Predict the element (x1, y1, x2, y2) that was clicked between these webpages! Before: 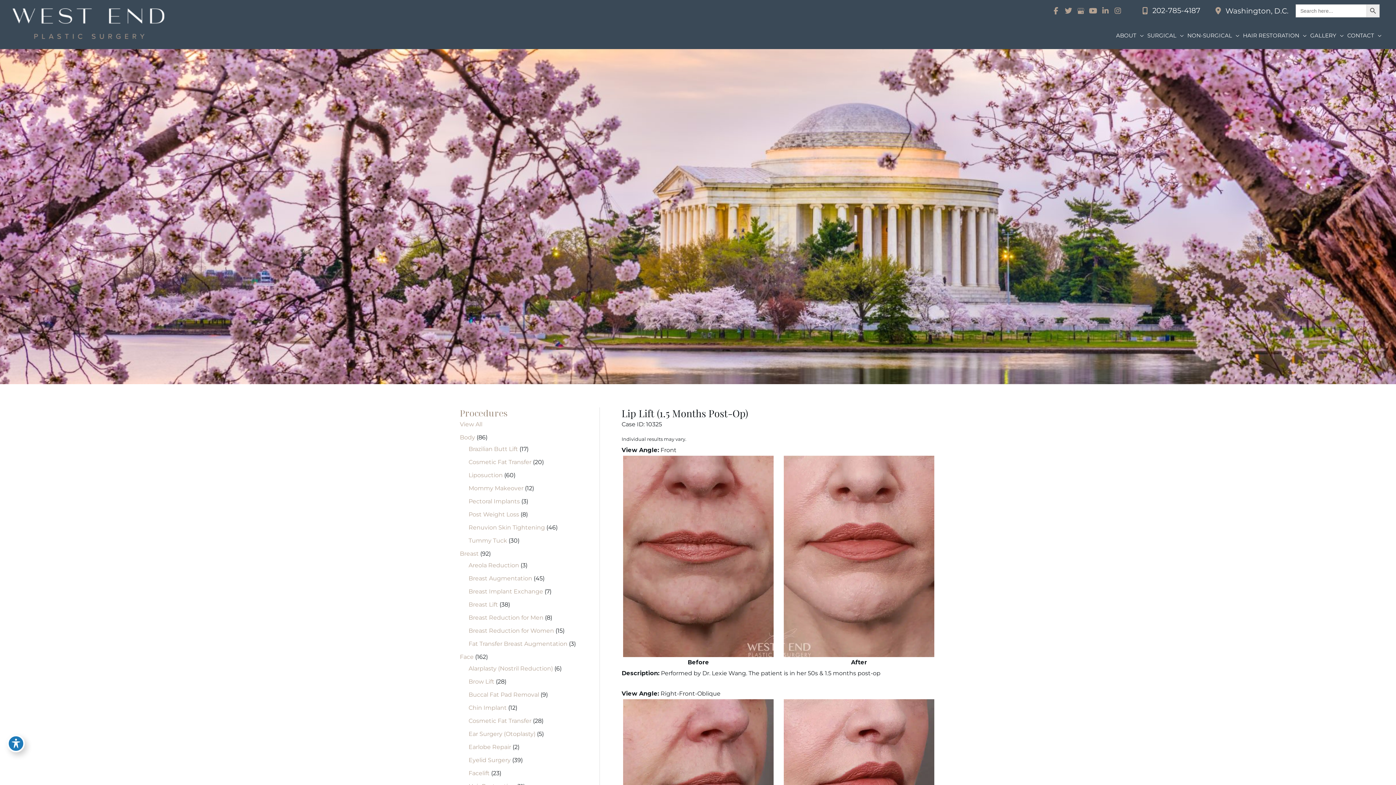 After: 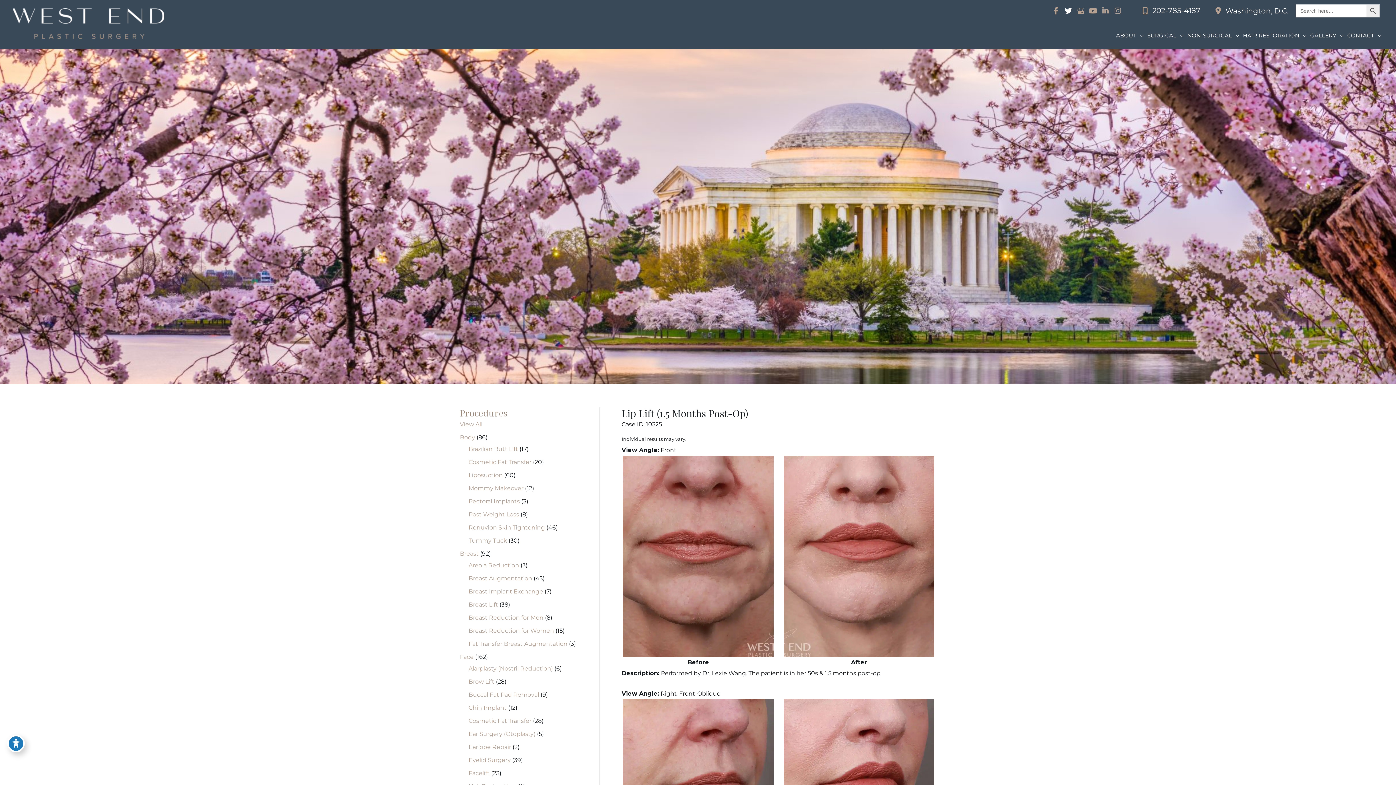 Action: label: view our twitter profile bbox: (1063, 5, 1074, 16)